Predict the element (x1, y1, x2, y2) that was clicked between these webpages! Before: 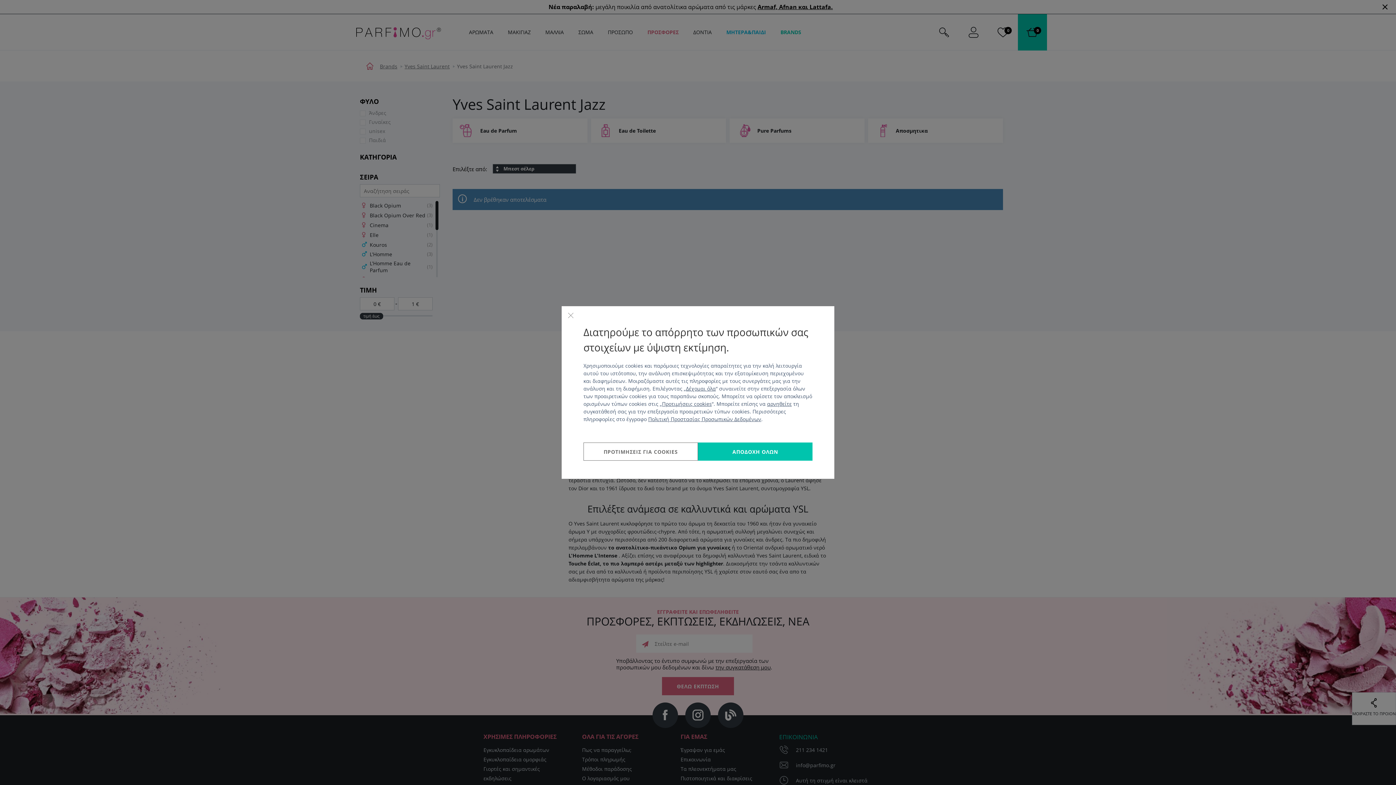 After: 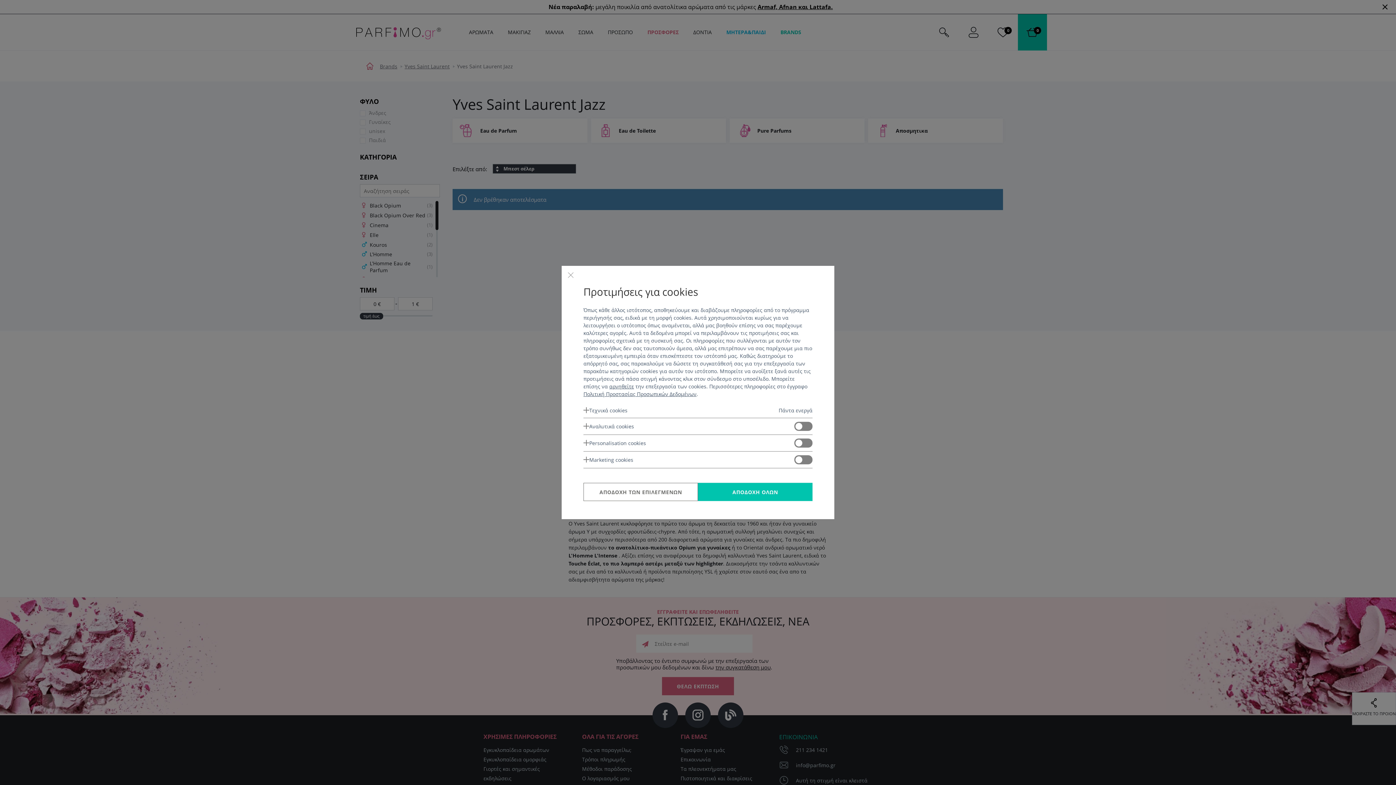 Action: bbox: (583, 442, 698, 460) label: ΠΡΟΤΙΜΗΣΕΙΣ ΓΙΑ COOKIES